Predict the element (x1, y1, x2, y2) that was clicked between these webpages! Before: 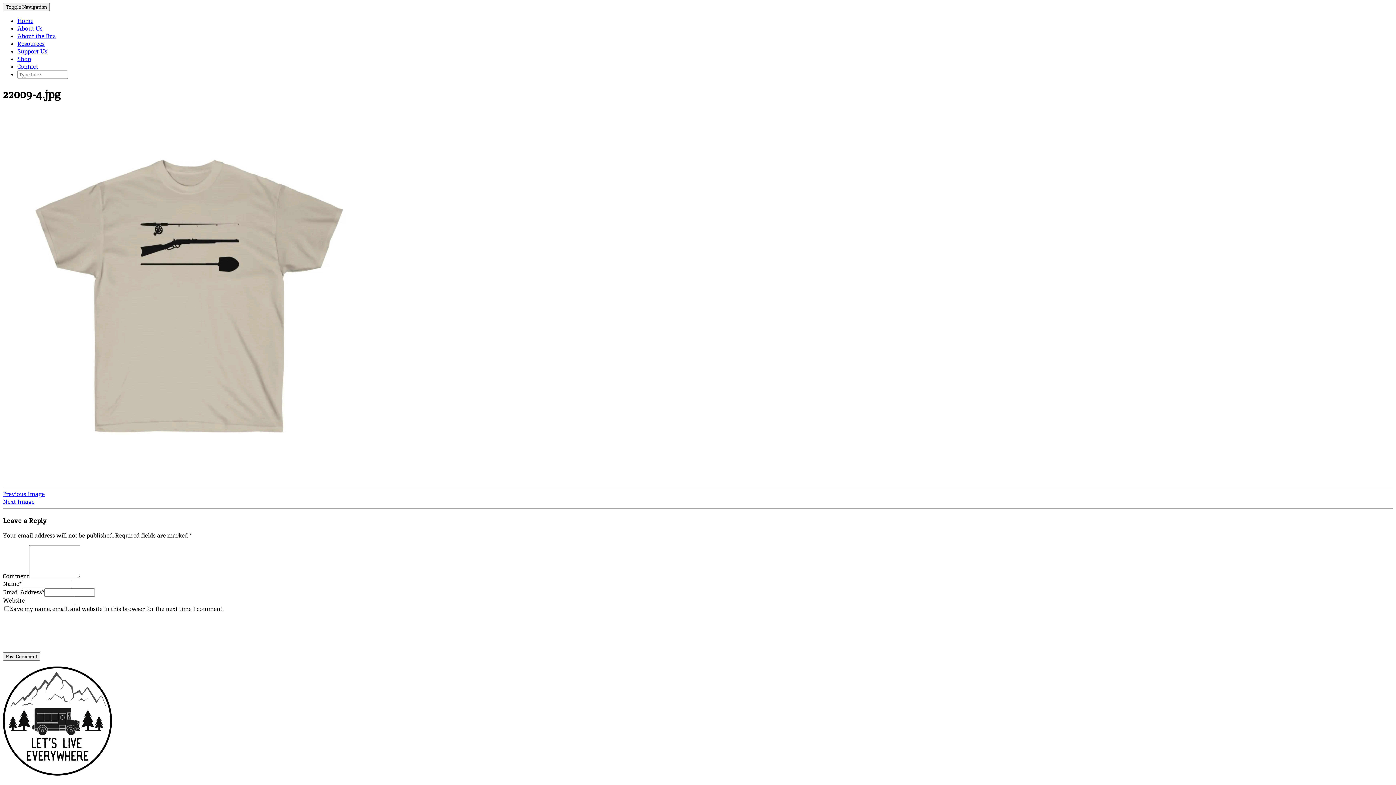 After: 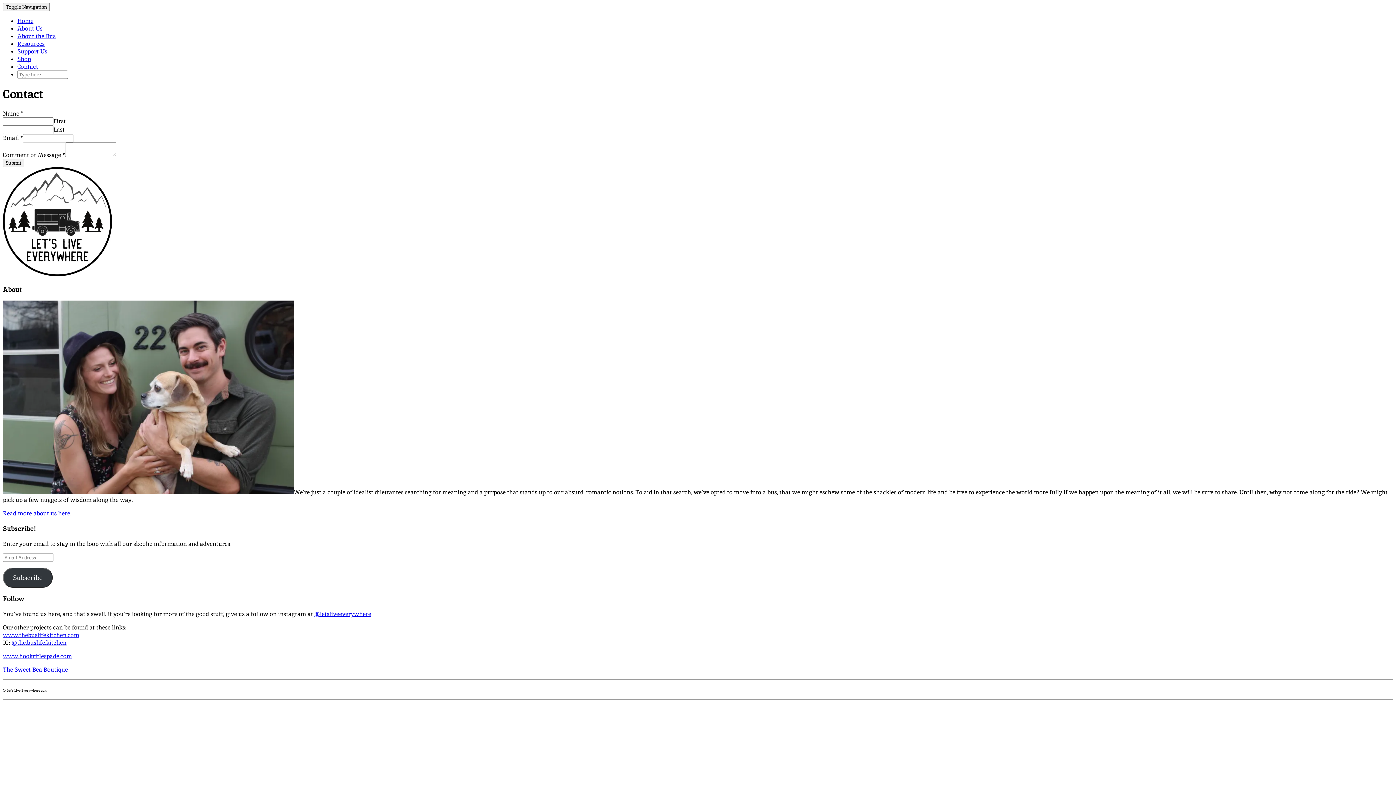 Action: label: Contact bbox: (17, 62, 38, 70)